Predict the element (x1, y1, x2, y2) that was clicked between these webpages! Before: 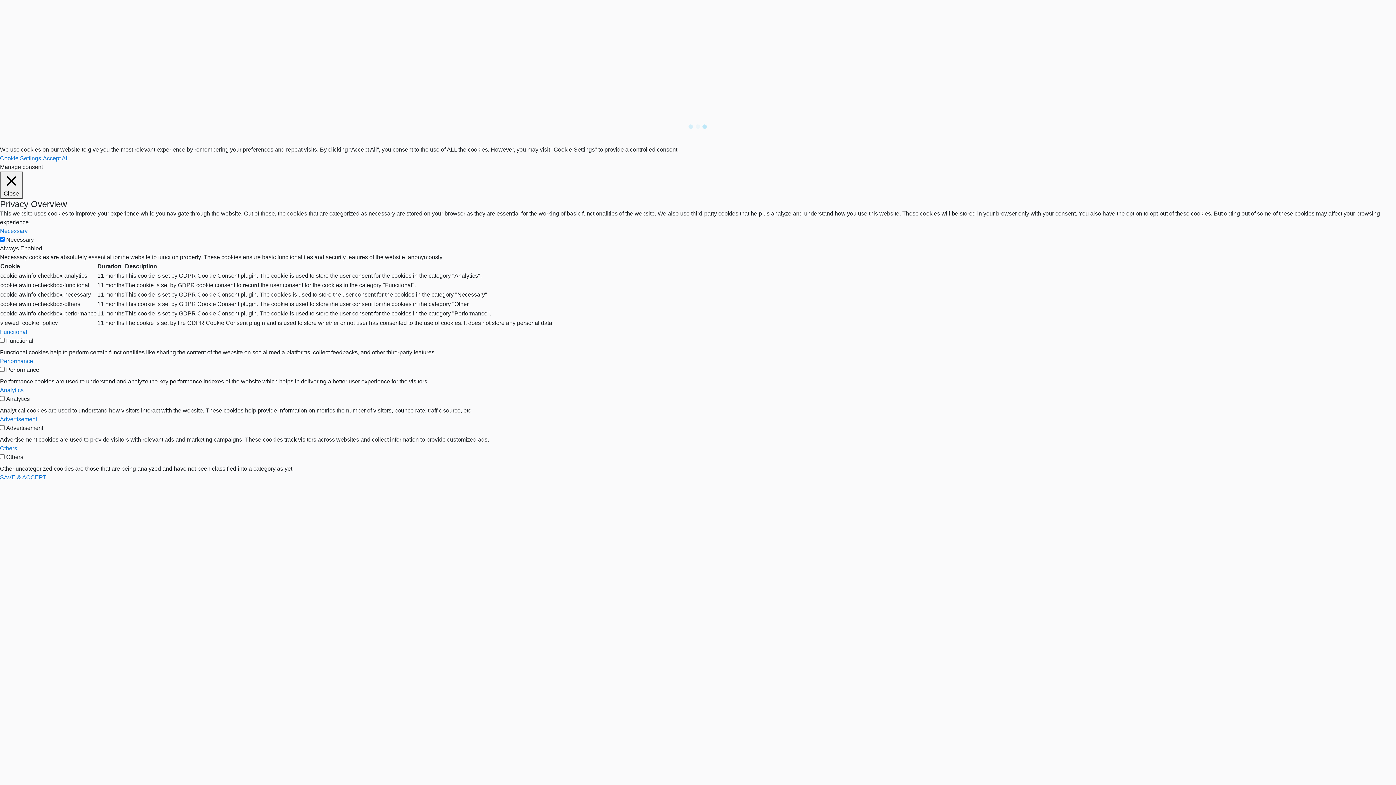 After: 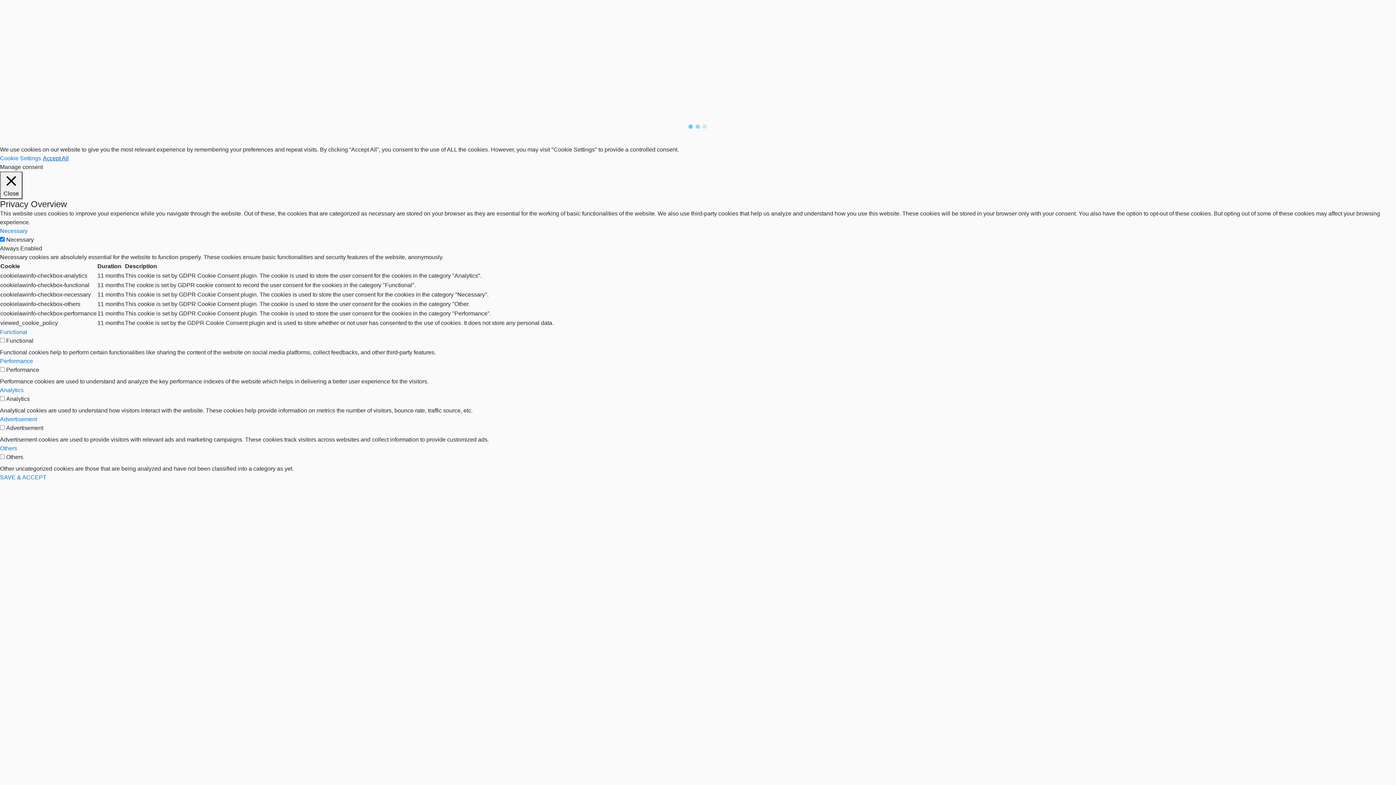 Action: label: Accept All bbox: (42, 155, 68, 161)